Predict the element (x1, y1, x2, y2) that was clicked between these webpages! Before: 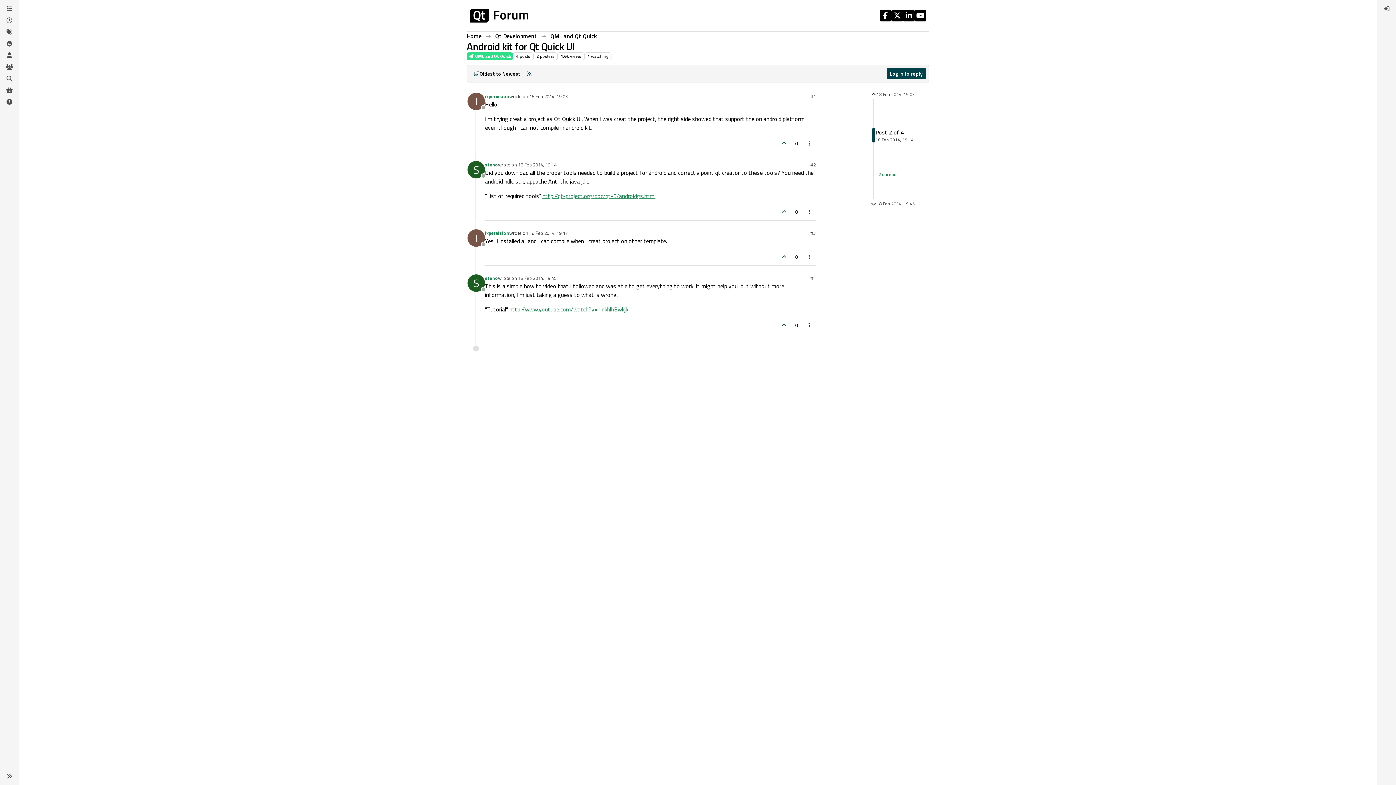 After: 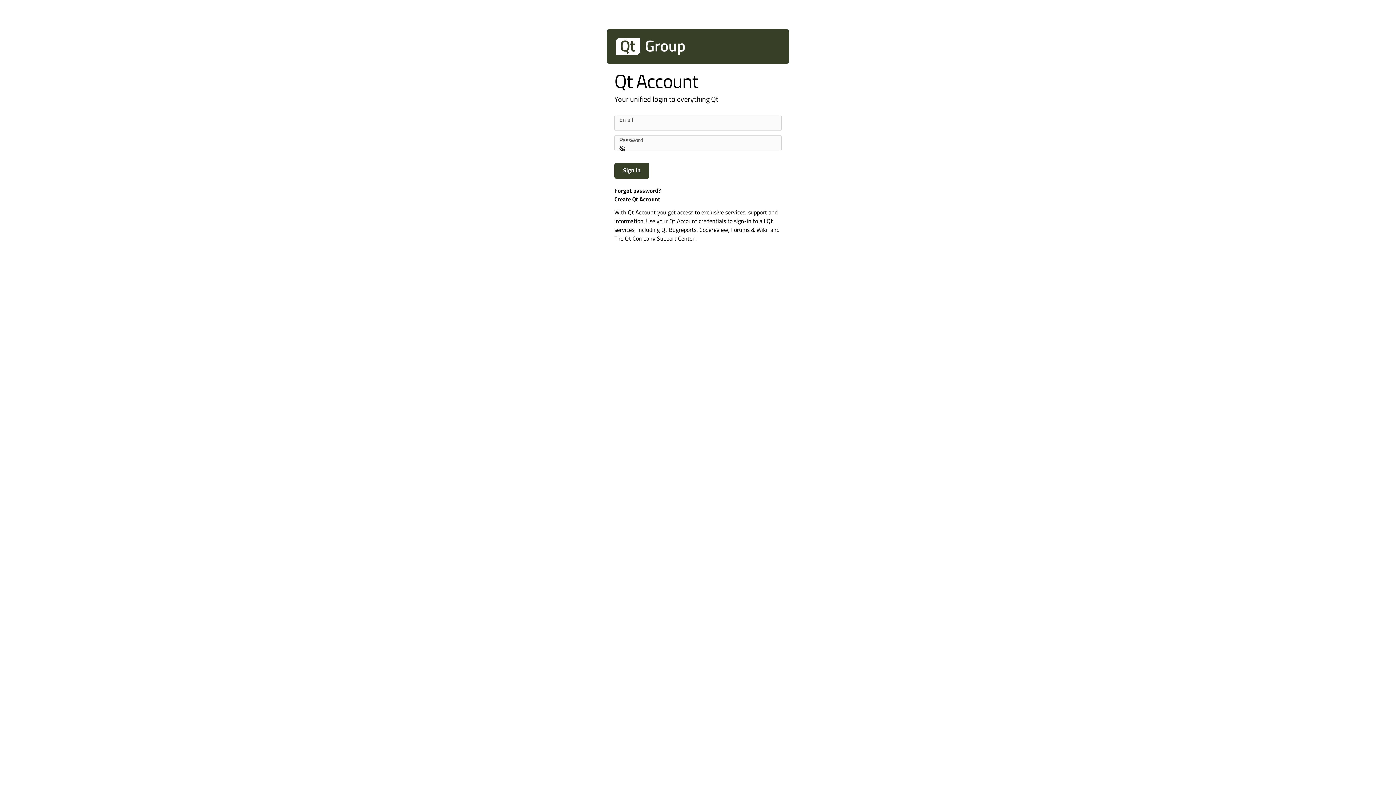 Action: bbox: (485, 229, 509, 236) label: ixpervision